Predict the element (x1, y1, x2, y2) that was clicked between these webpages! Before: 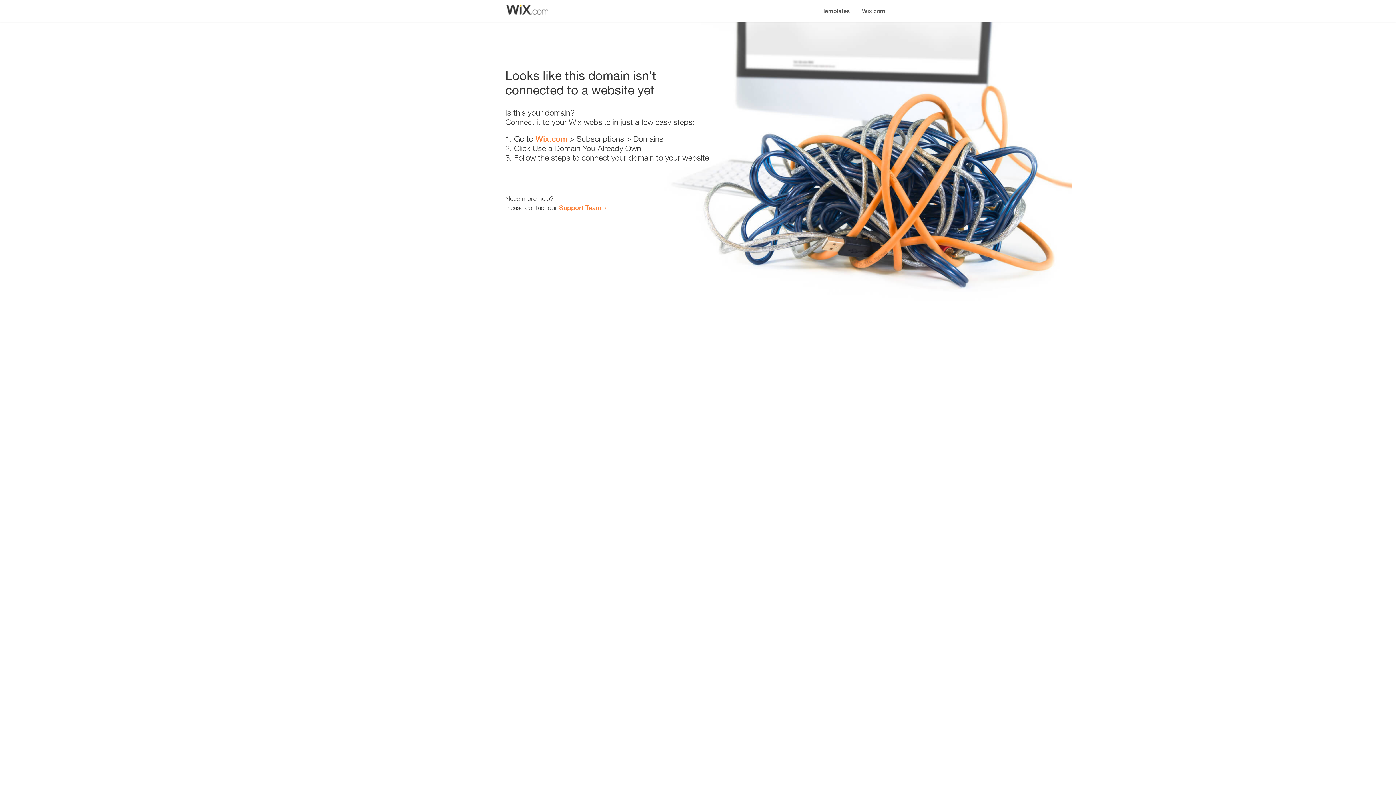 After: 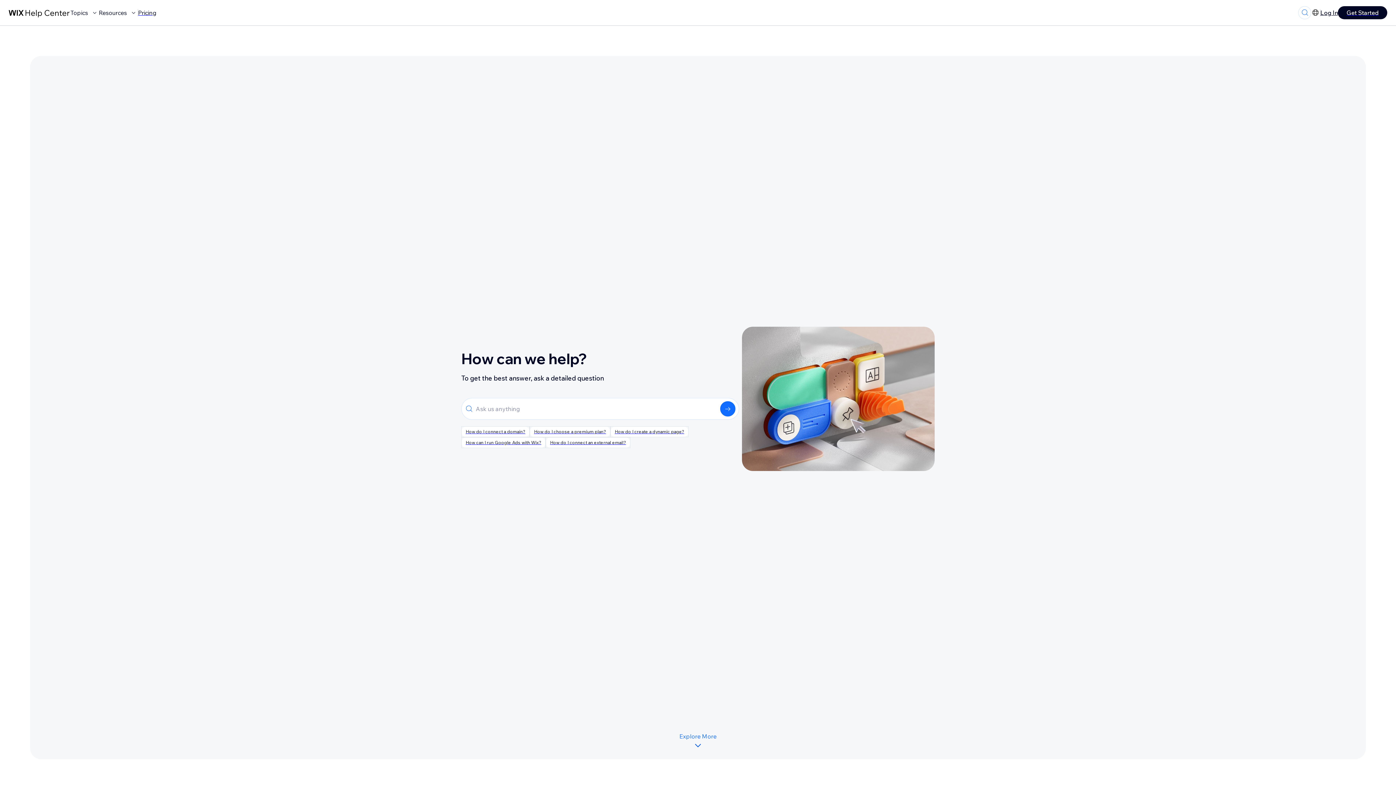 Action: label: Support Team bbox: (559, 203, 601, 211)